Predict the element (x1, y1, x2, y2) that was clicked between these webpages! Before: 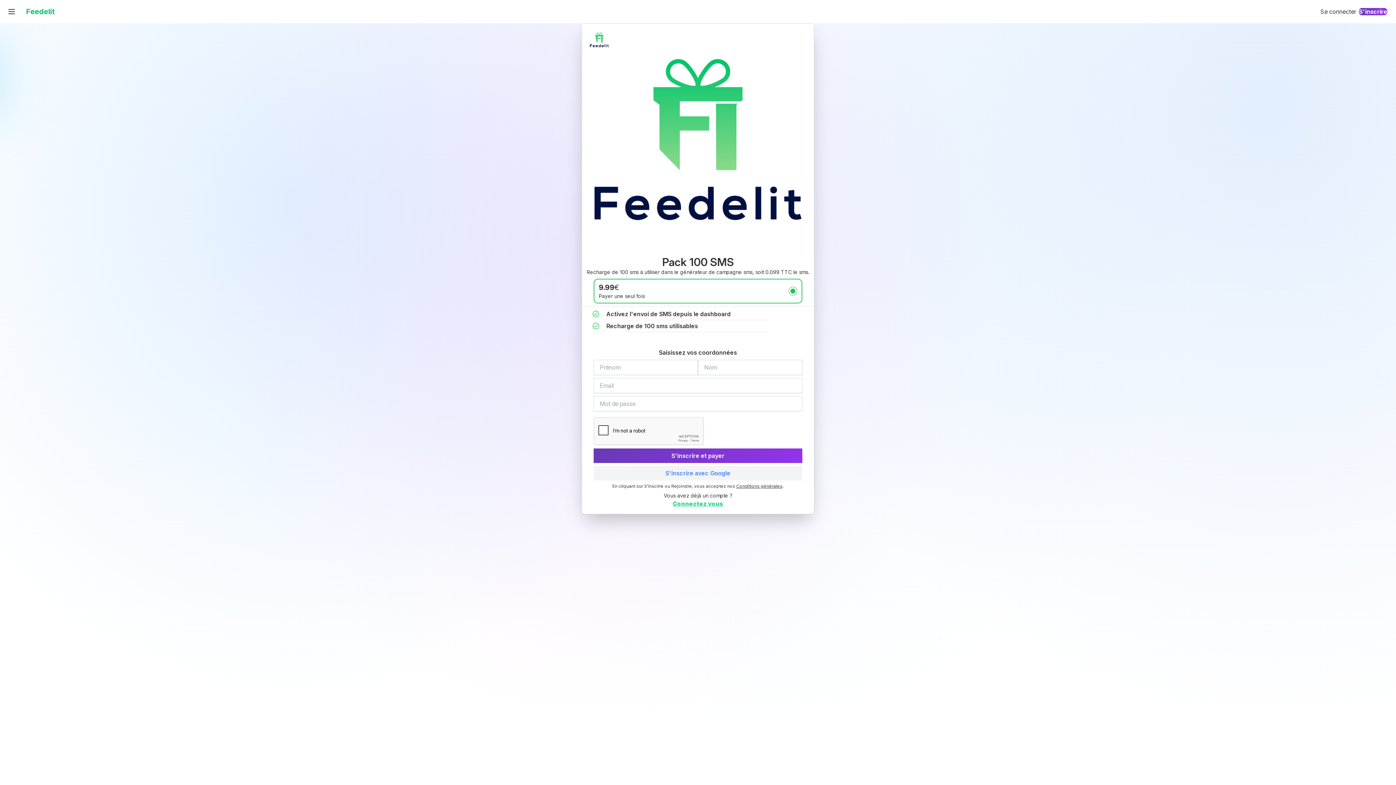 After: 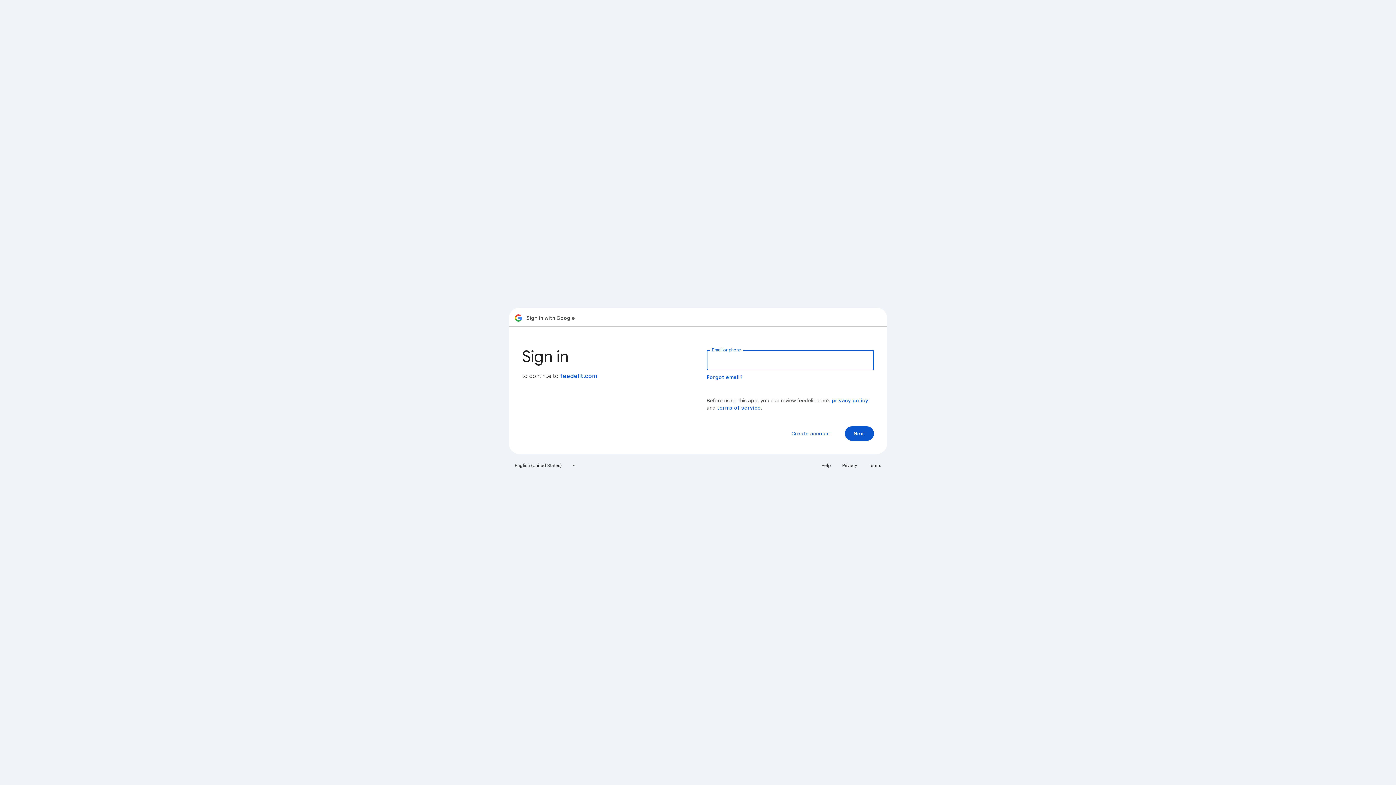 Action: label: S'inscrire avec Google bbox: (593, 466, 802, 480)